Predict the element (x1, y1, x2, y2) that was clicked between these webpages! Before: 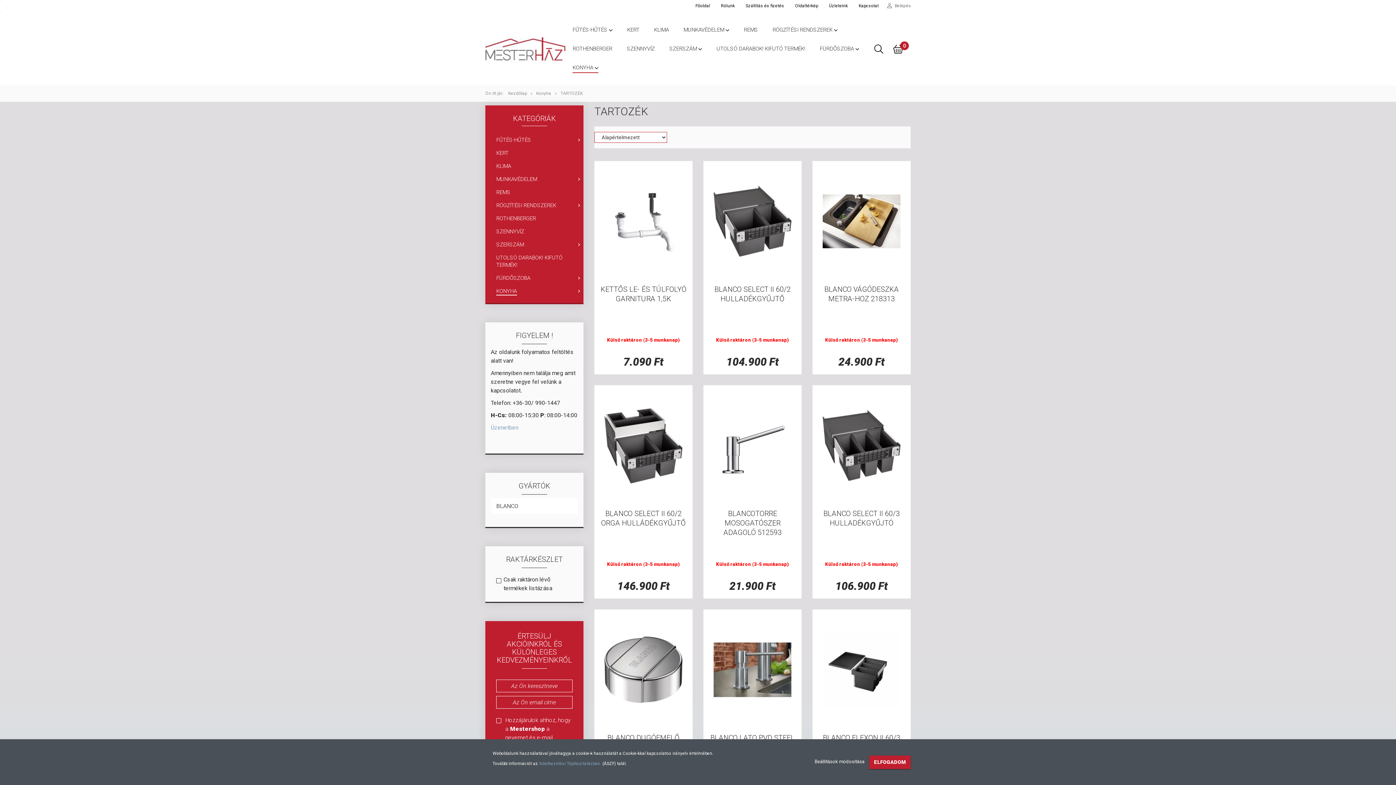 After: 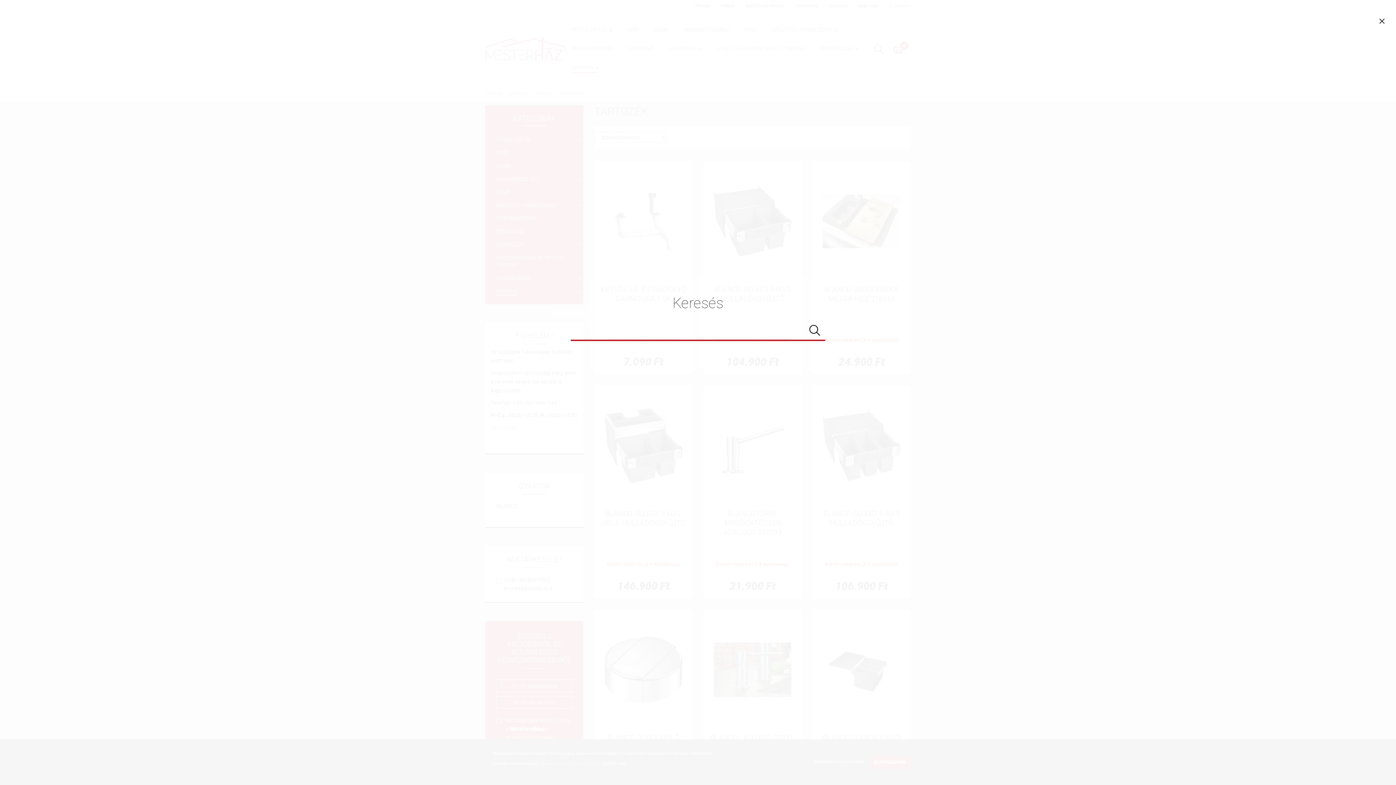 Action: bbox: (872, 42, 885, 56)